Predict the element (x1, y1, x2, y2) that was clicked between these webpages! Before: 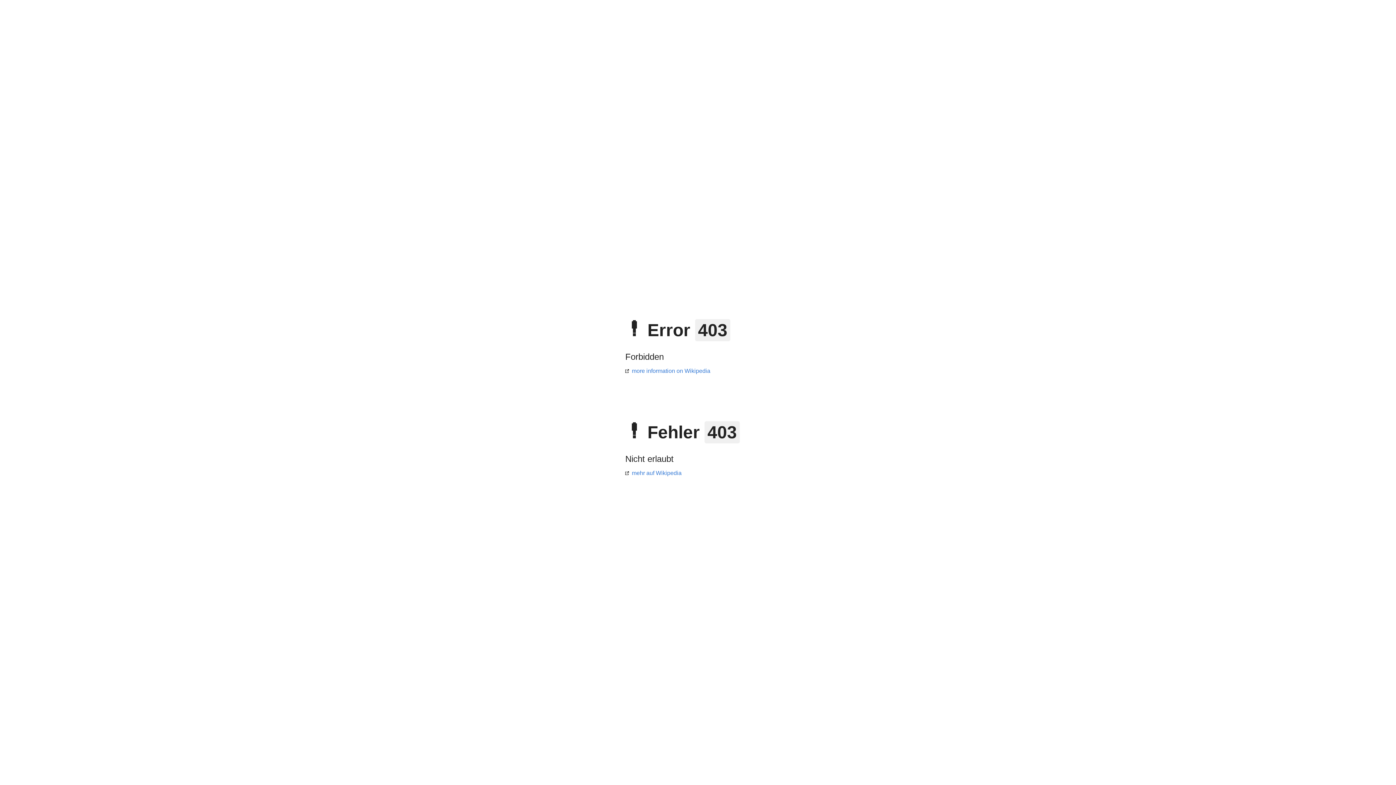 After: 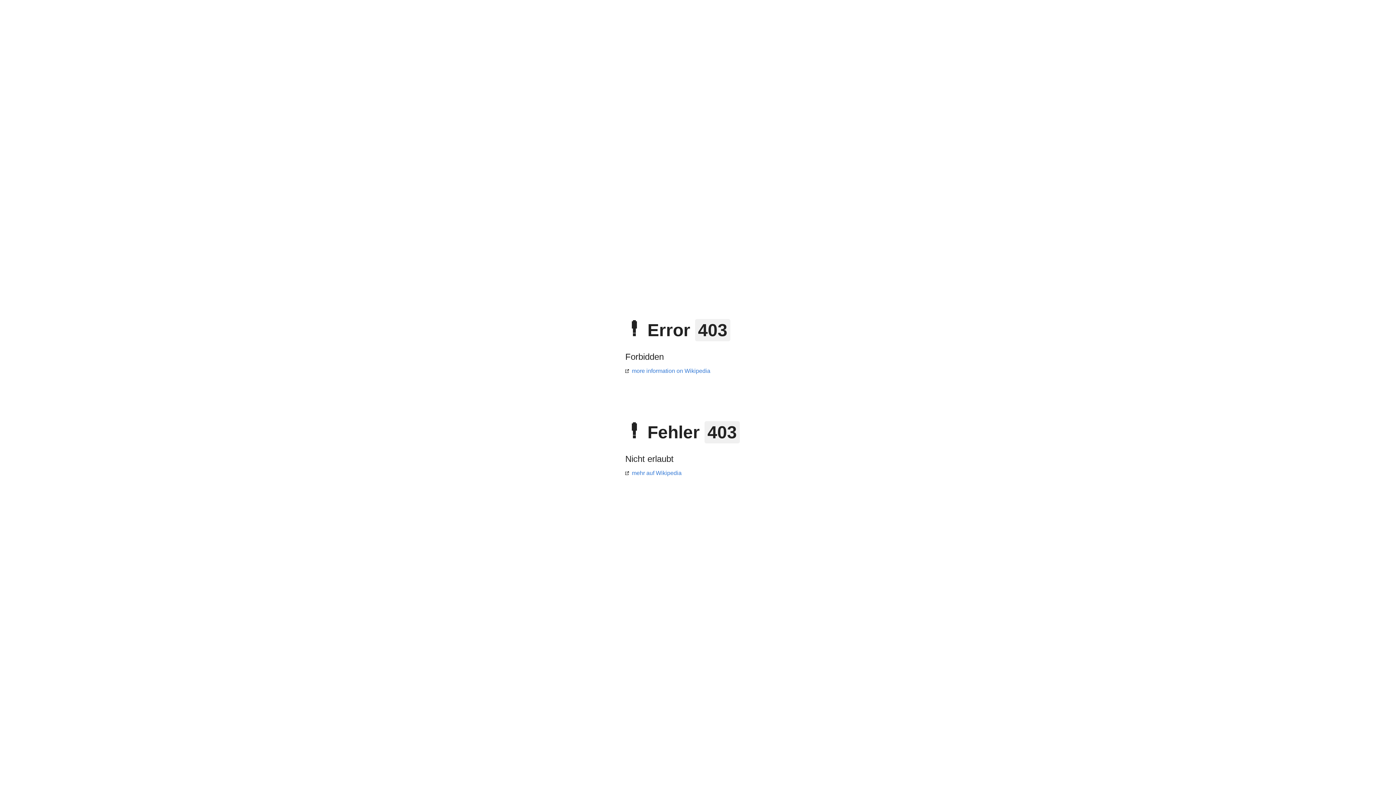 Action: bbox: (625, 470, 681, 476) label: mehr auf Wikipedia